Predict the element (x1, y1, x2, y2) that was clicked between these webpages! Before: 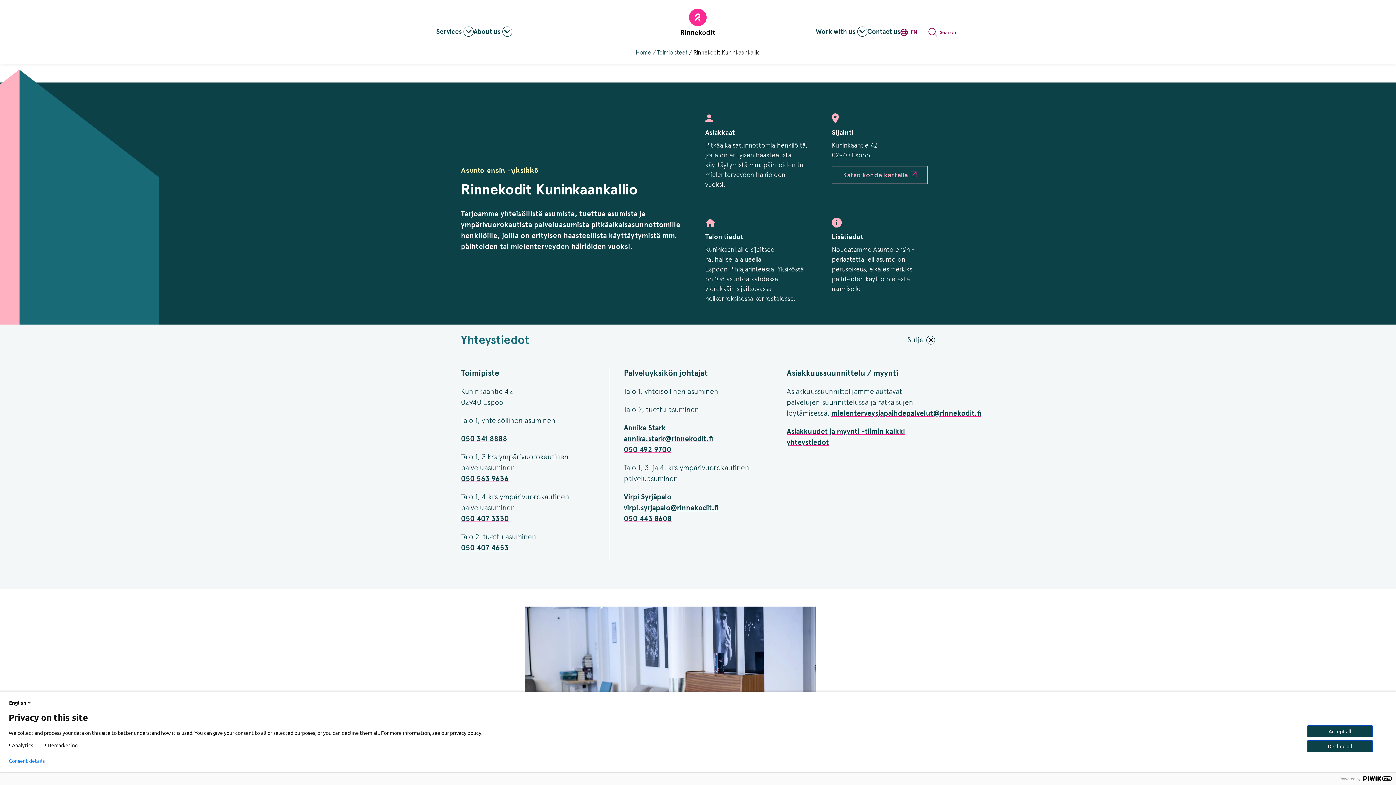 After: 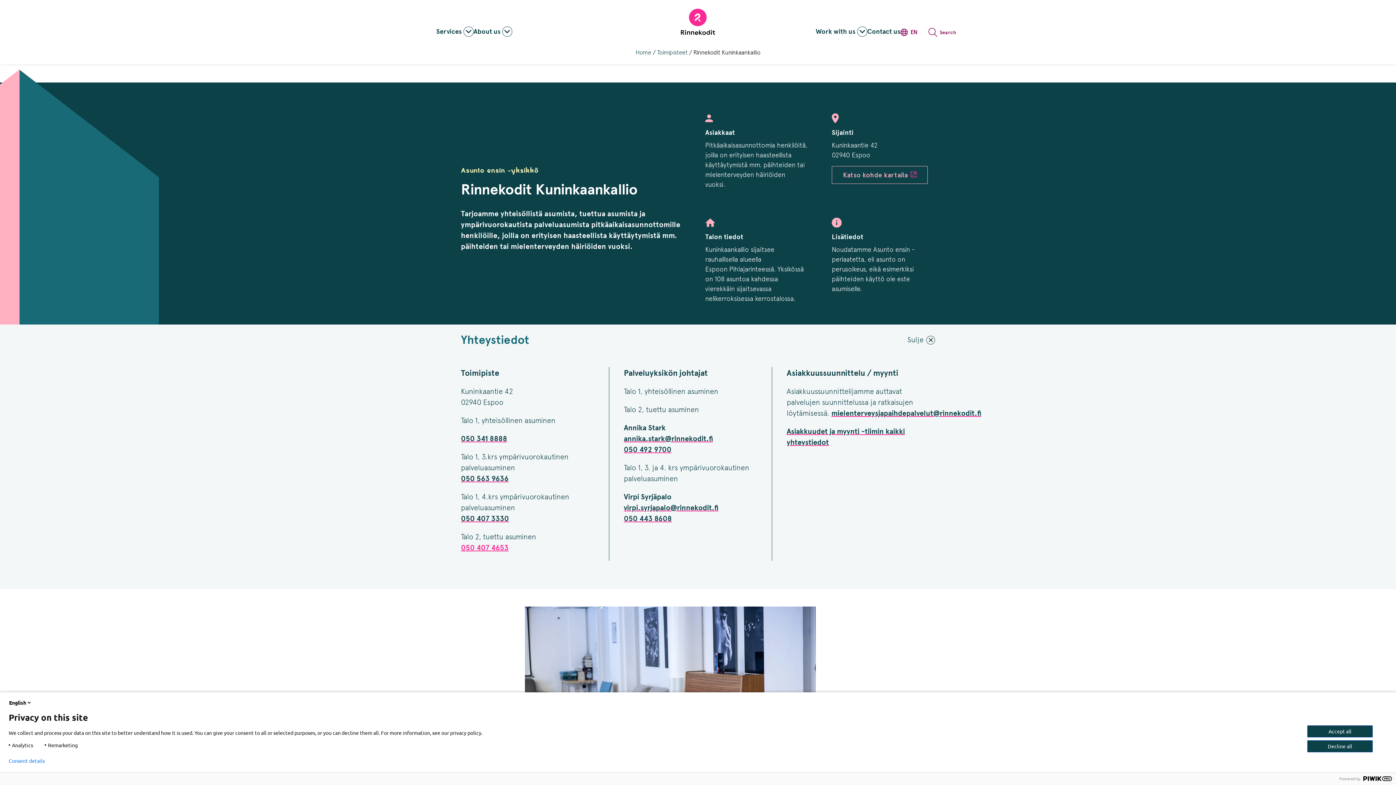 Action: label: 050 407 4653 bbox: (461, 543, 508, 552)